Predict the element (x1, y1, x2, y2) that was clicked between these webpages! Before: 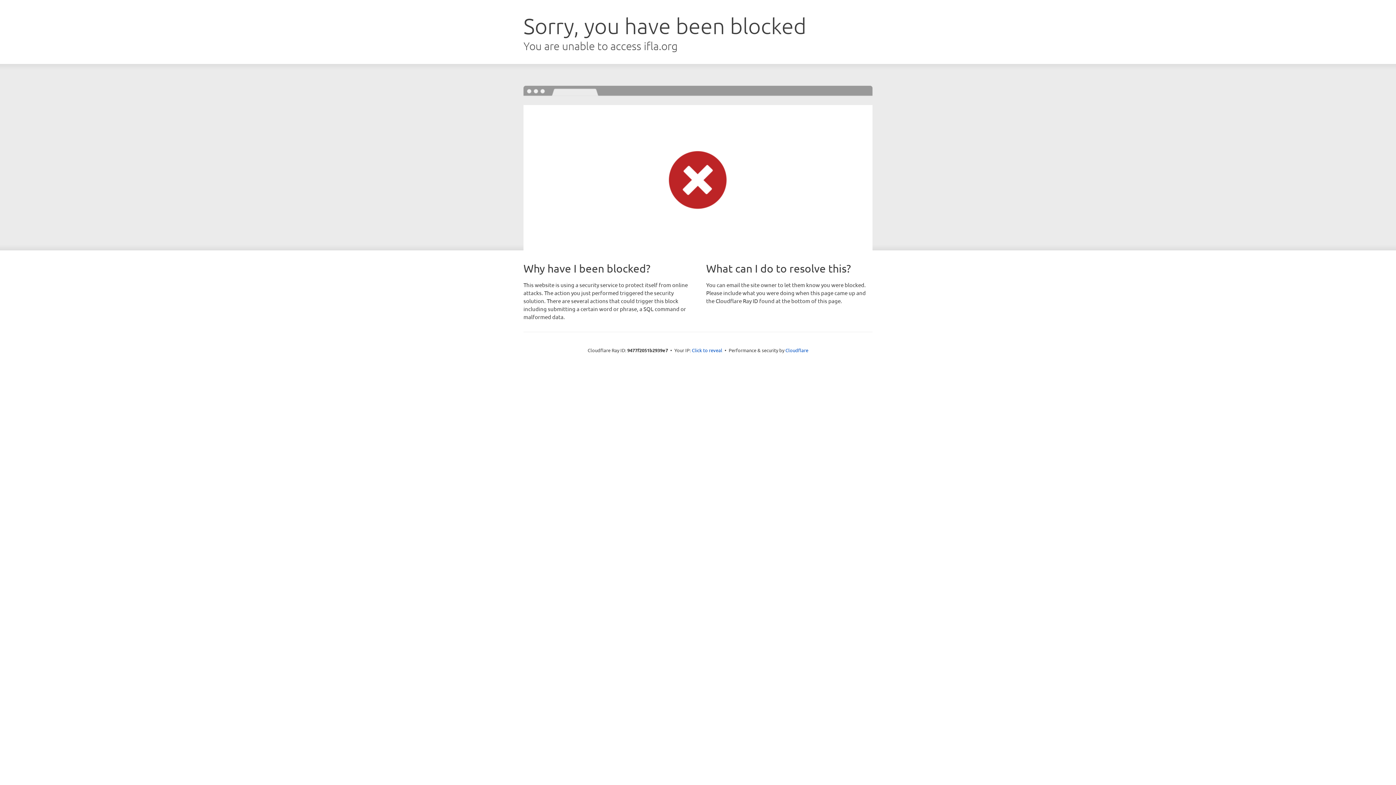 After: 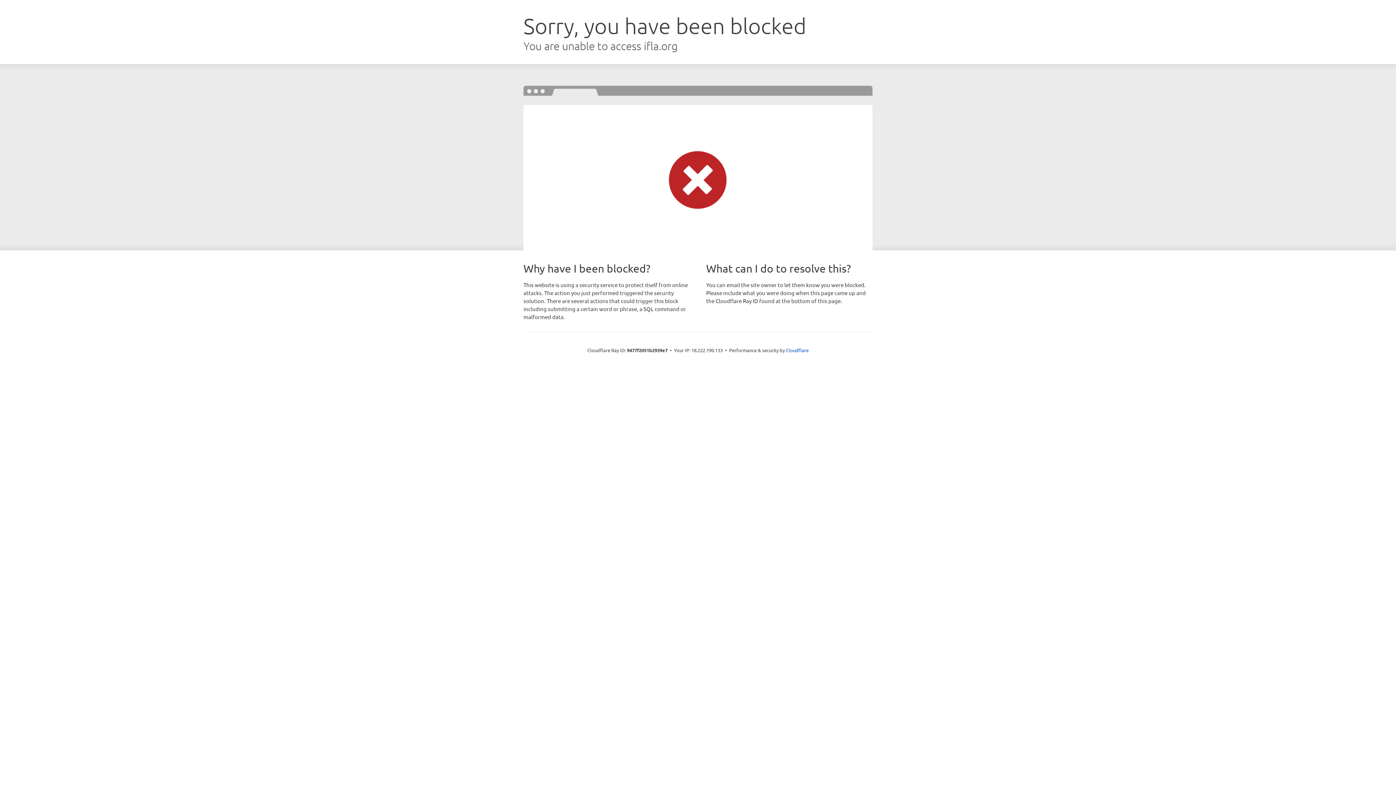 Action: label: Click to reveal bbox: (692, 346, 722, 353)